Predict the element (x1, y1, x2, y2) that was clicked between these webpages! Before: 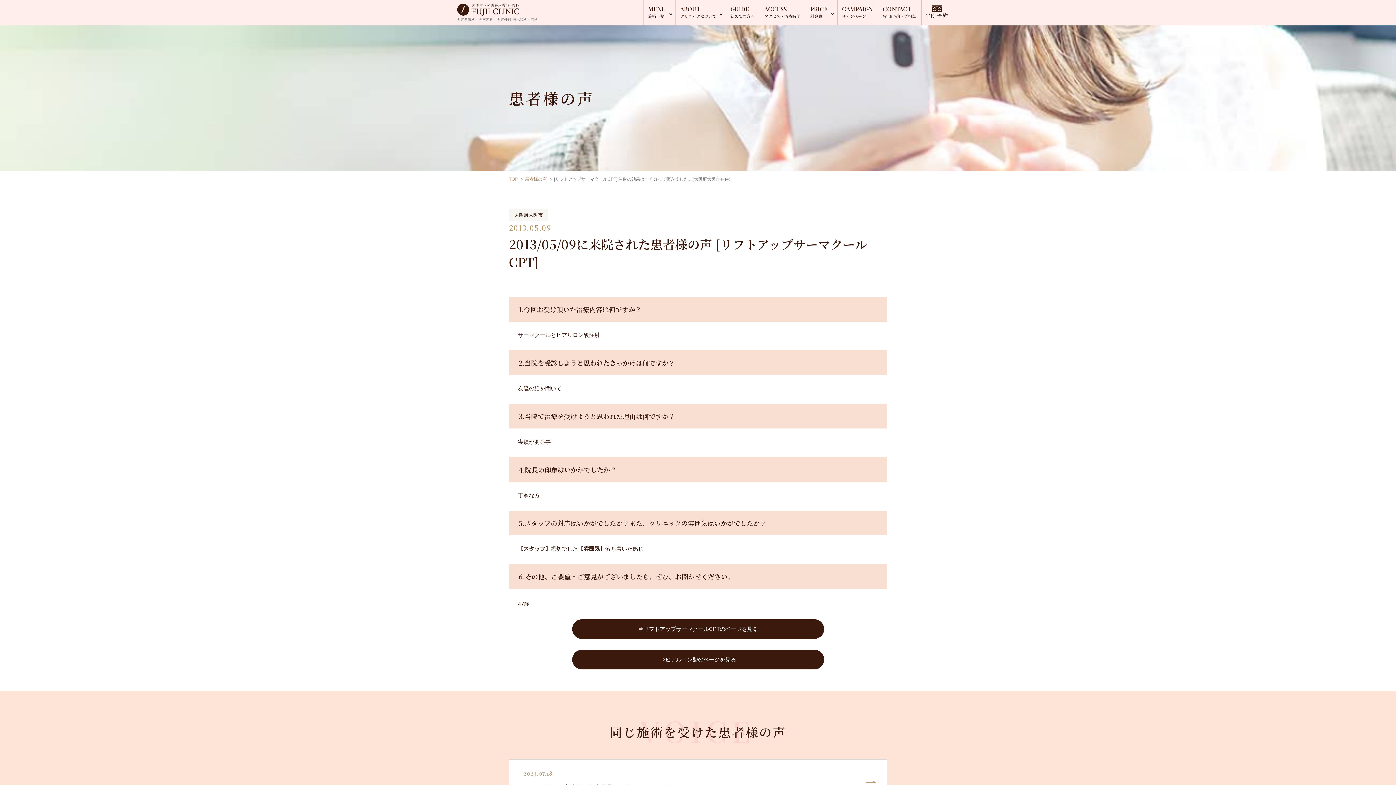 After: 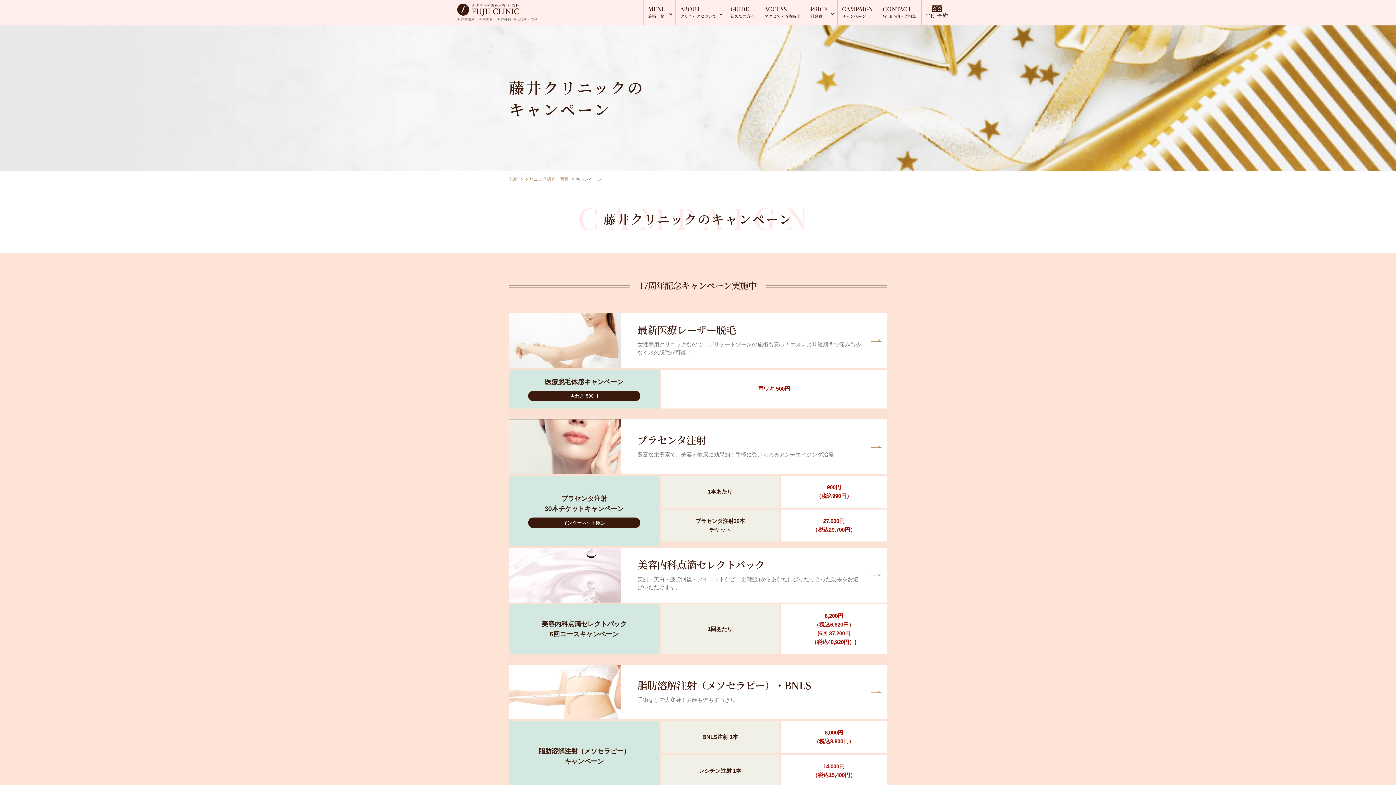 Action: label: CAMPAIGN

キャンペーン bbox: (837, 0, 878, 25)